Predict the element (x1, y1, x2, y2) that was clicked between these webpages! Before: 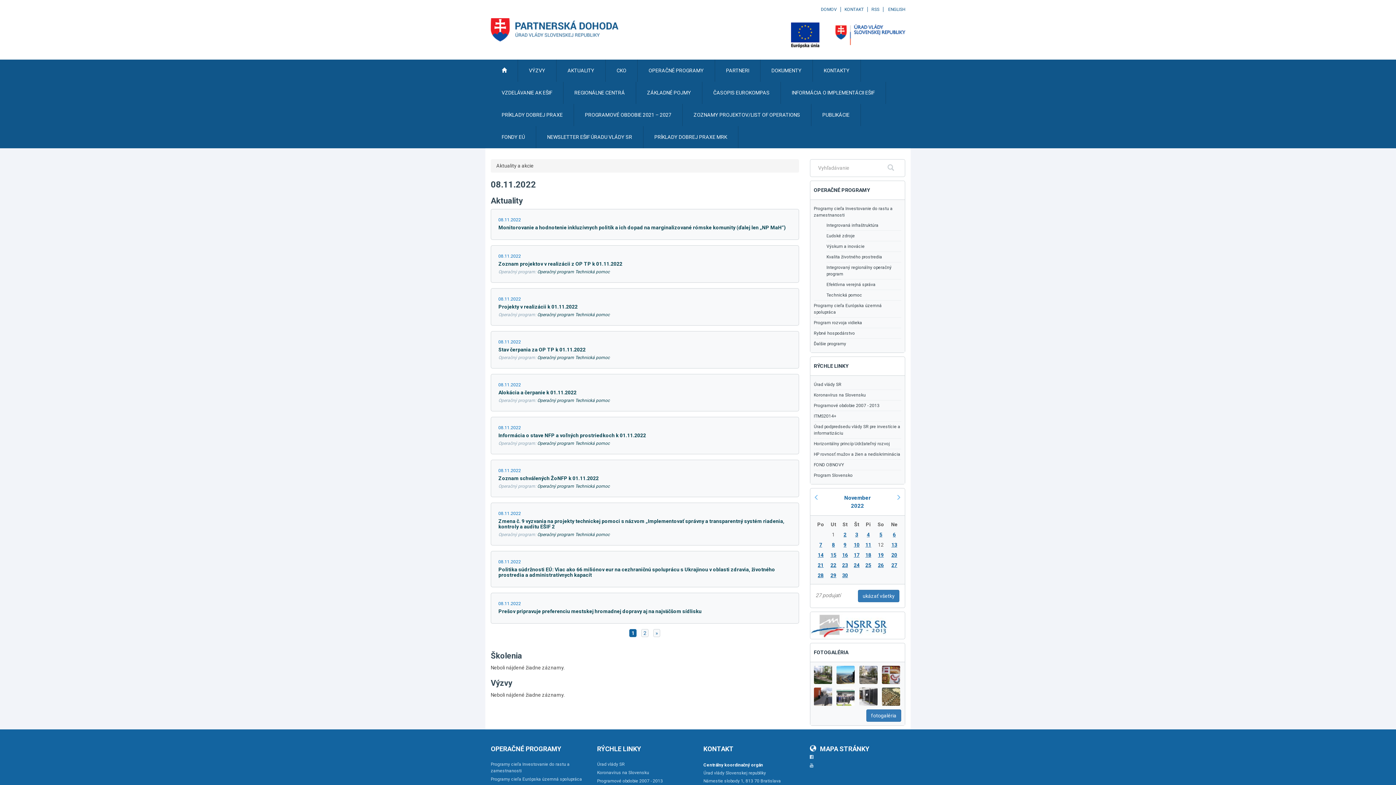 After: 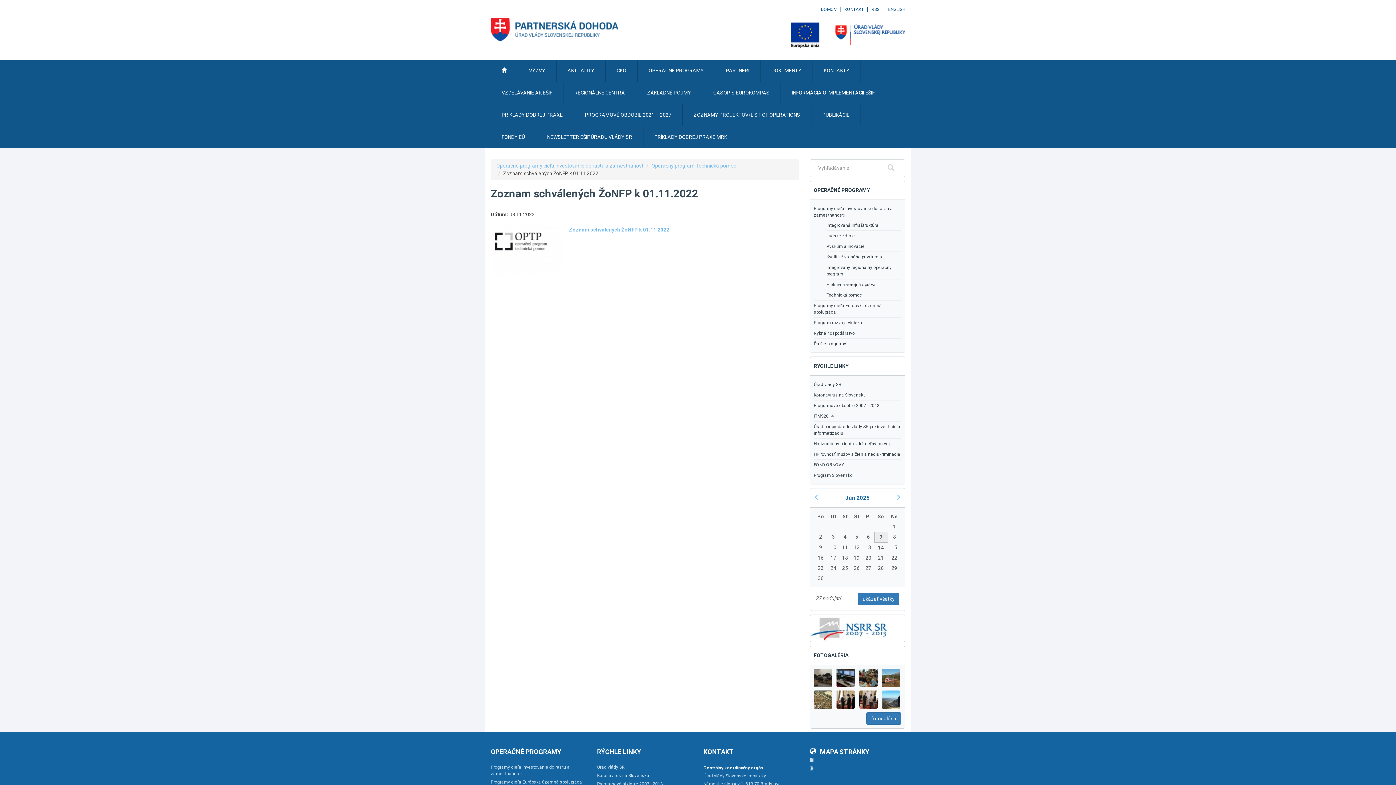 Action: bbox: (498, 475, 598, 481) label: Zoznam schválených ŽoNFP k 01.11.2022